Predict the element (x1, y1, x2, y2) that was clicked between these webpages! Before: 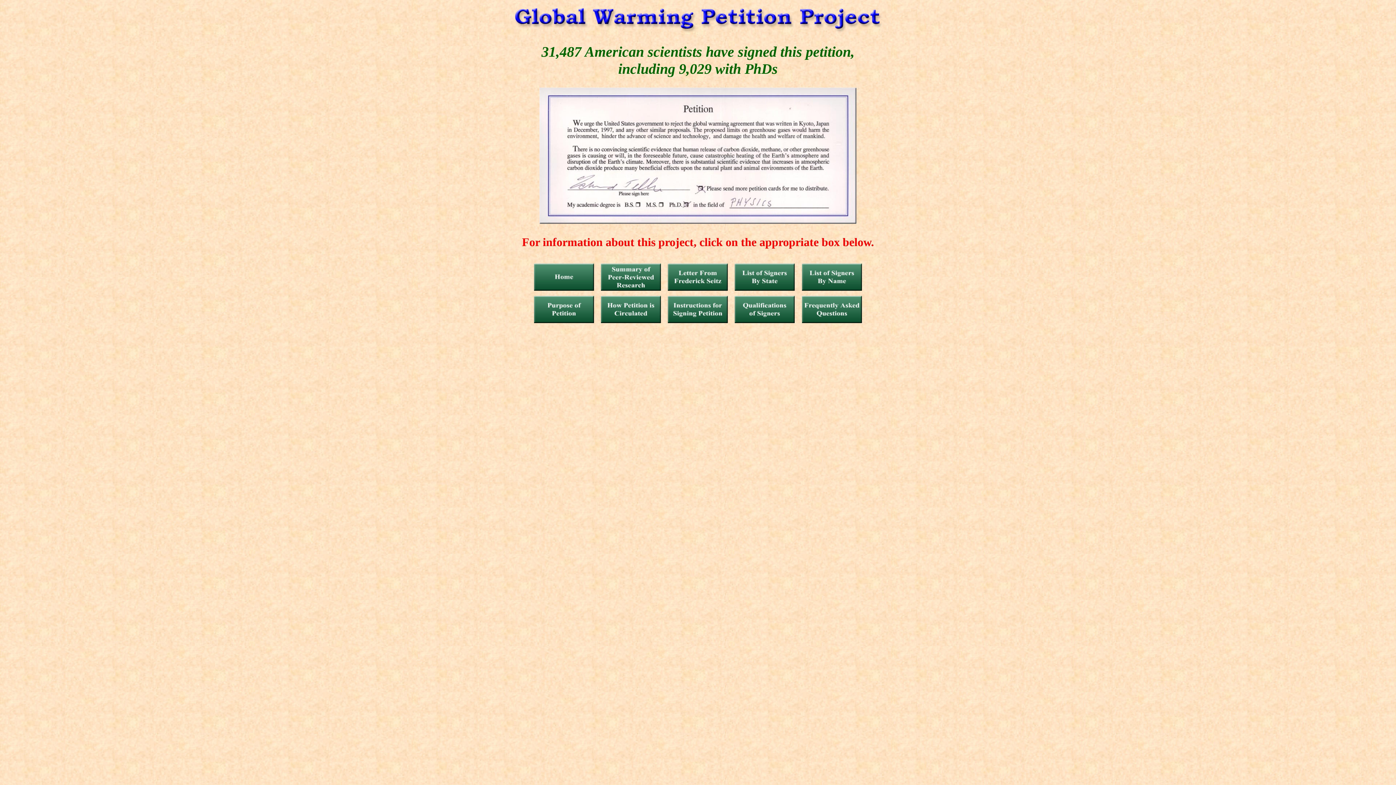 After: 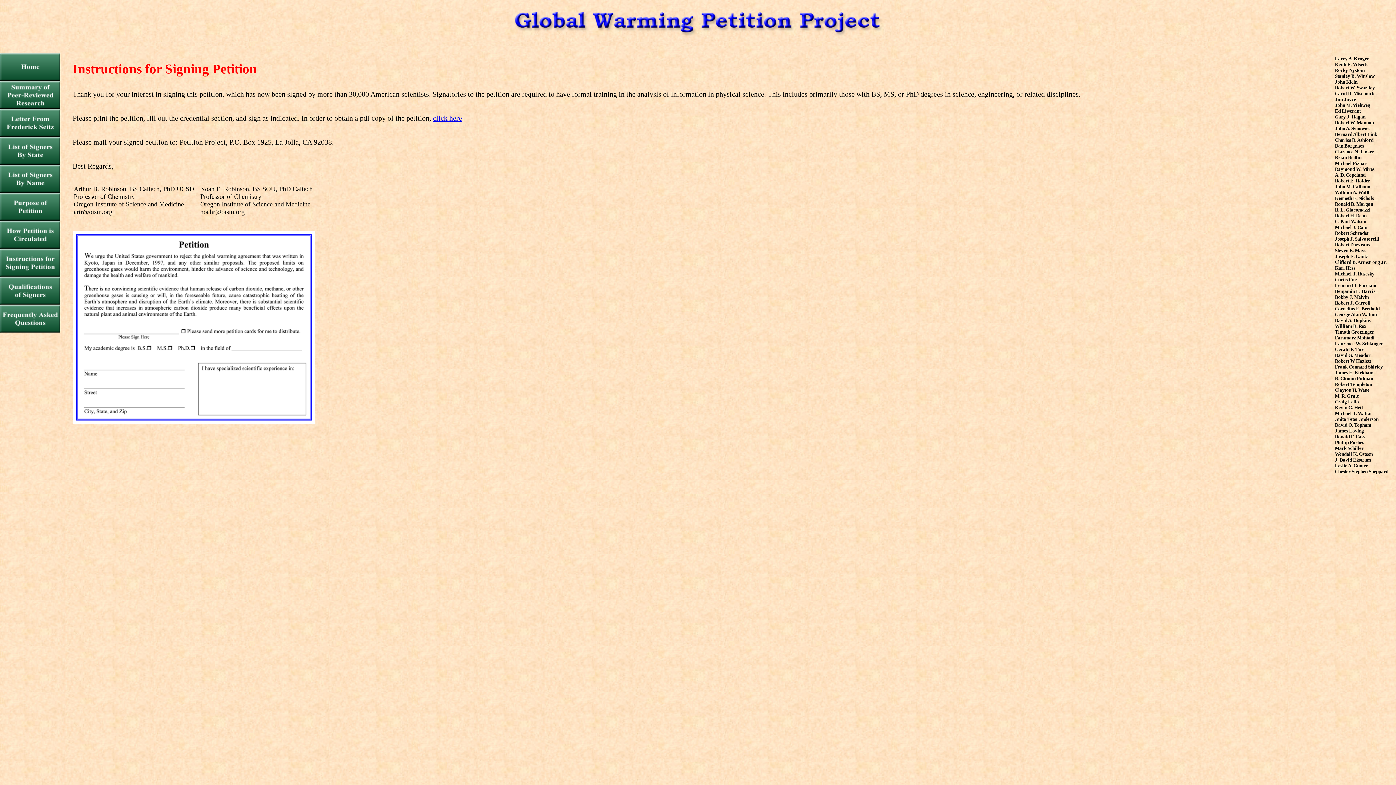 Action: bbox: (667, 318, 727, 324)